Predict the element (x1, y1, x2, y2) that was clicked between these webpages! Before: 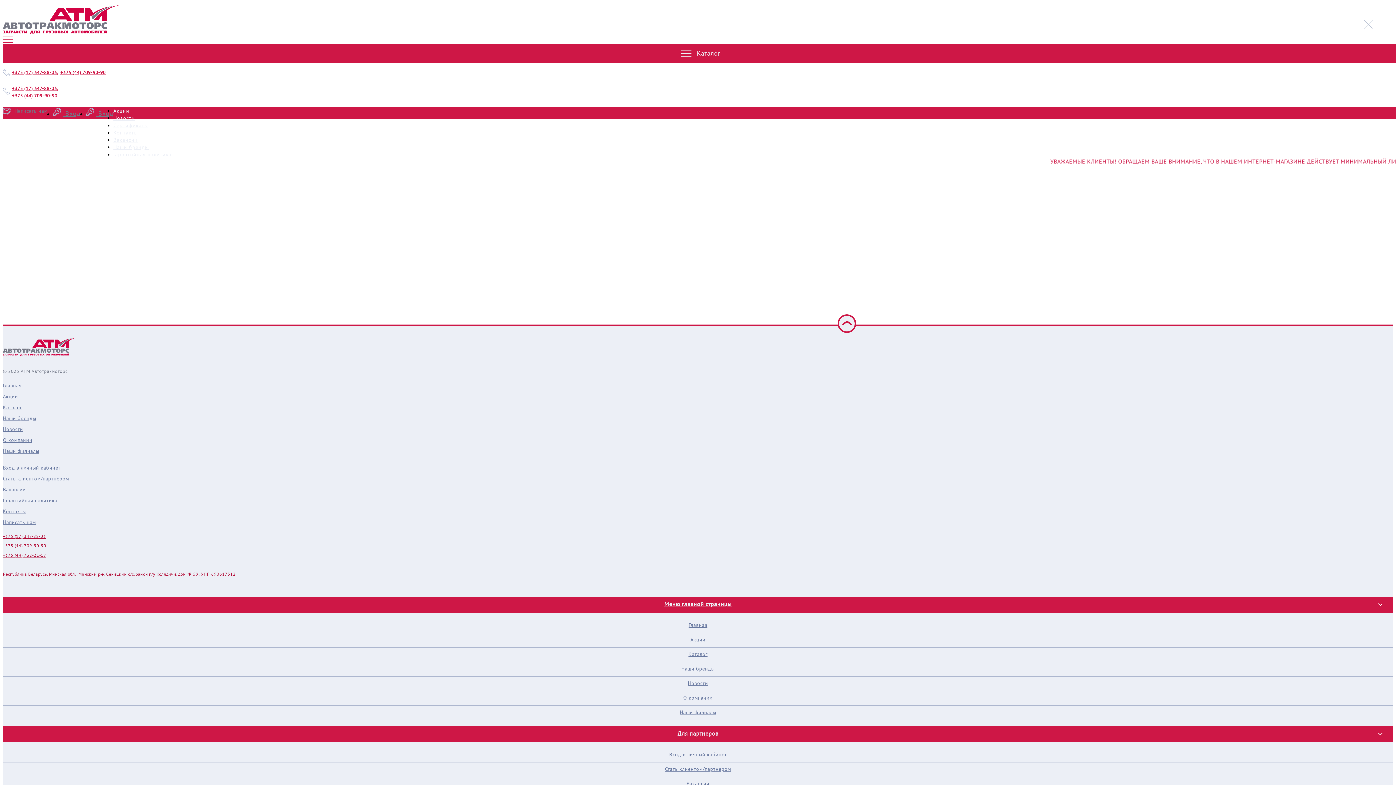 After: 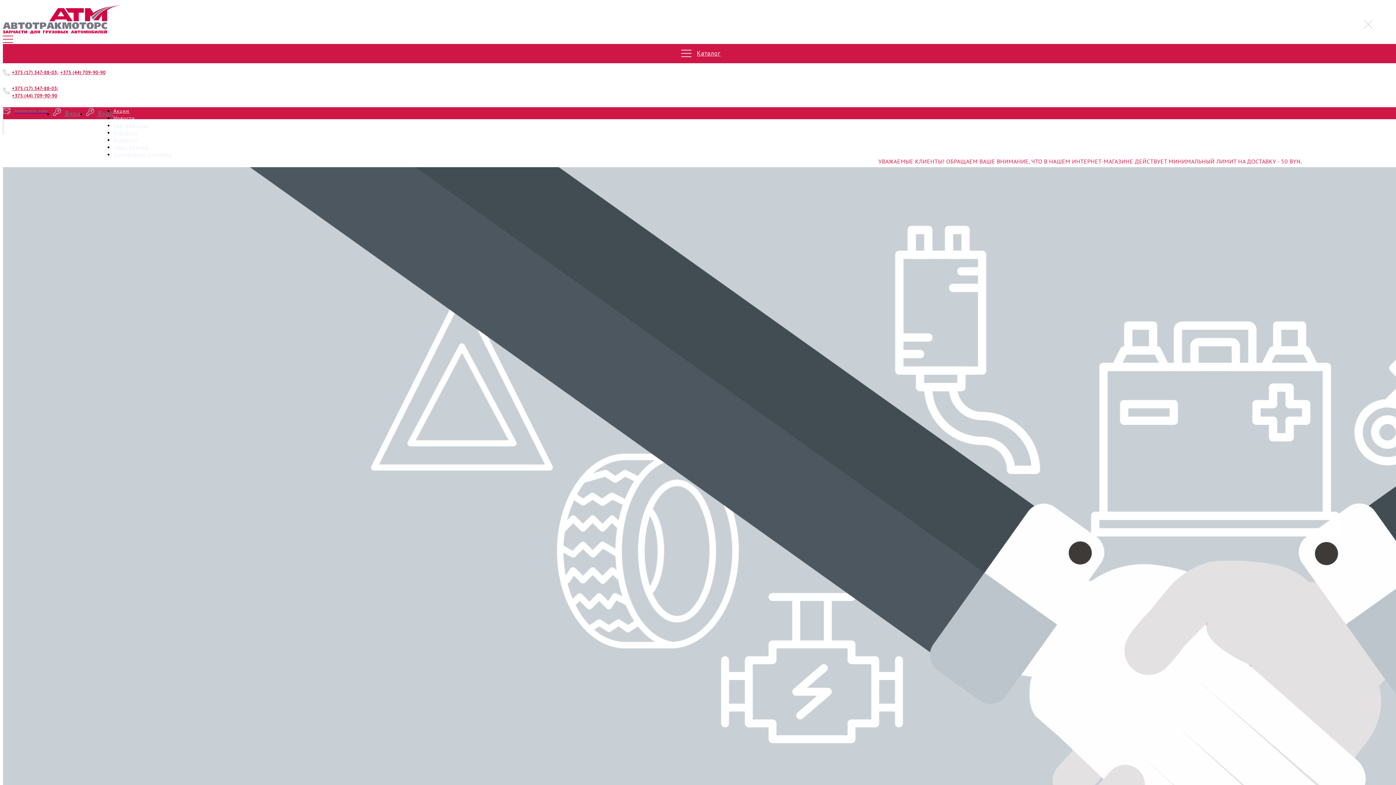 Action: label: Стать клиентом/партнером bbox: (2, 473, 1393, 484)